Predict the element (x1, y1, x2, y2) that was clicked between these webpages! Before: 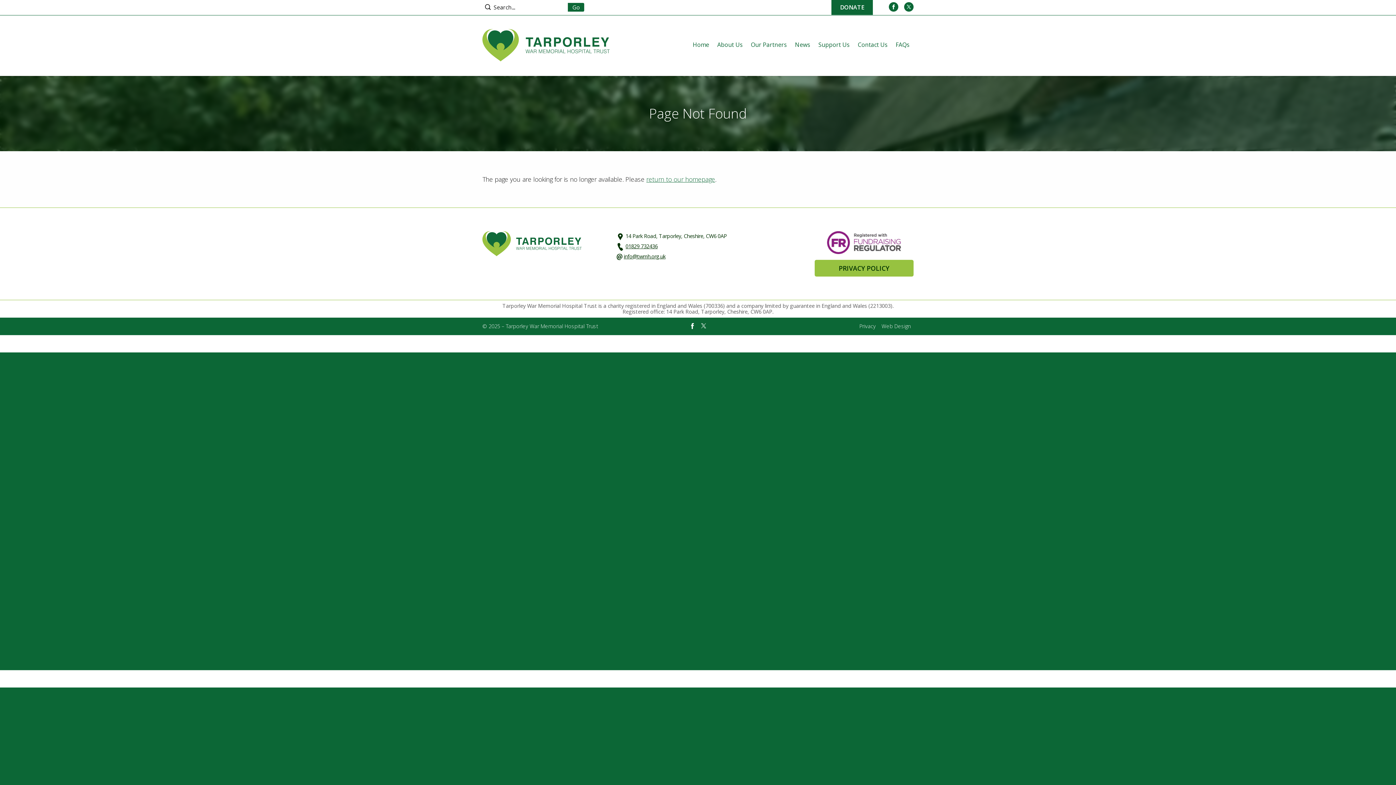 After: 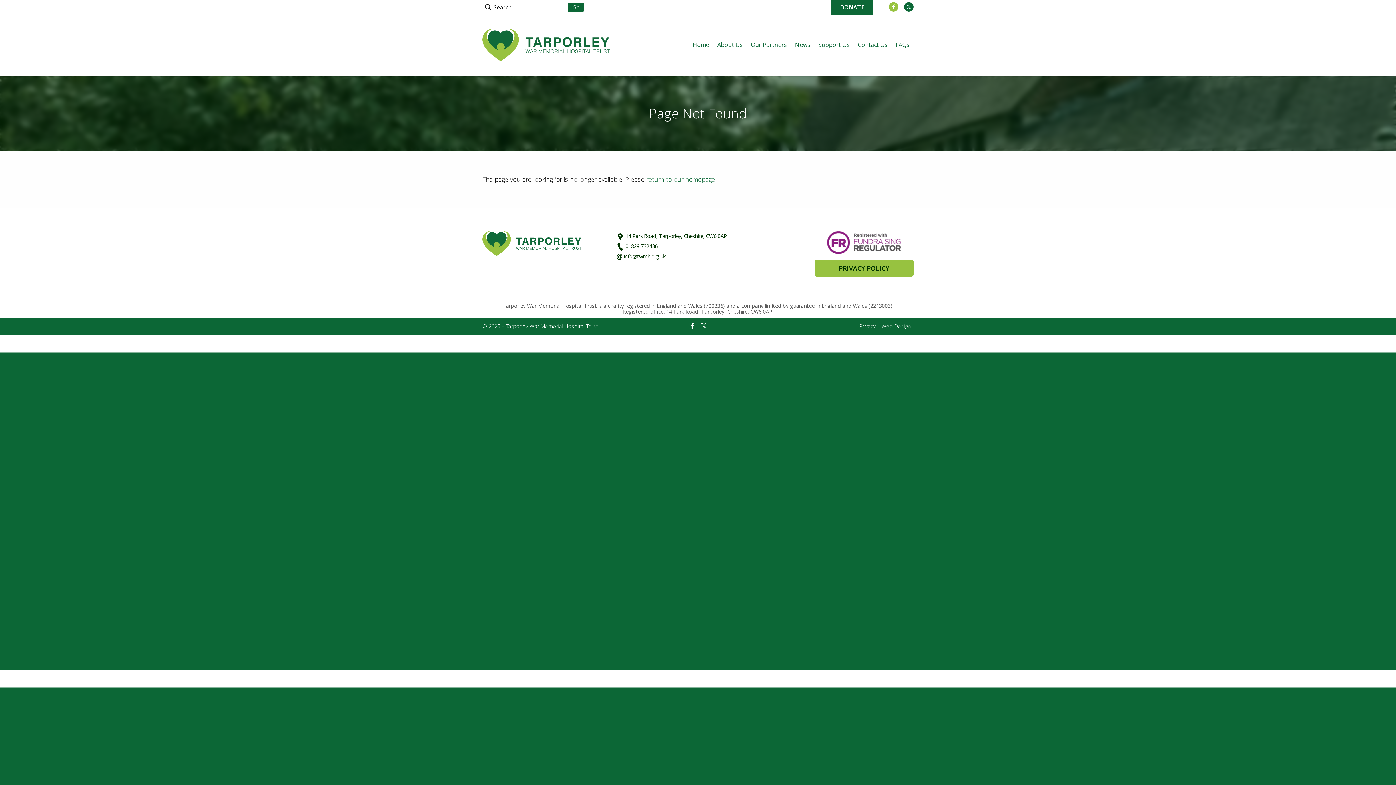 Action: label: Tarporley War Memorial Hospital Trust Visit our Facebook Page bbox: (889, 2, 898, 11)